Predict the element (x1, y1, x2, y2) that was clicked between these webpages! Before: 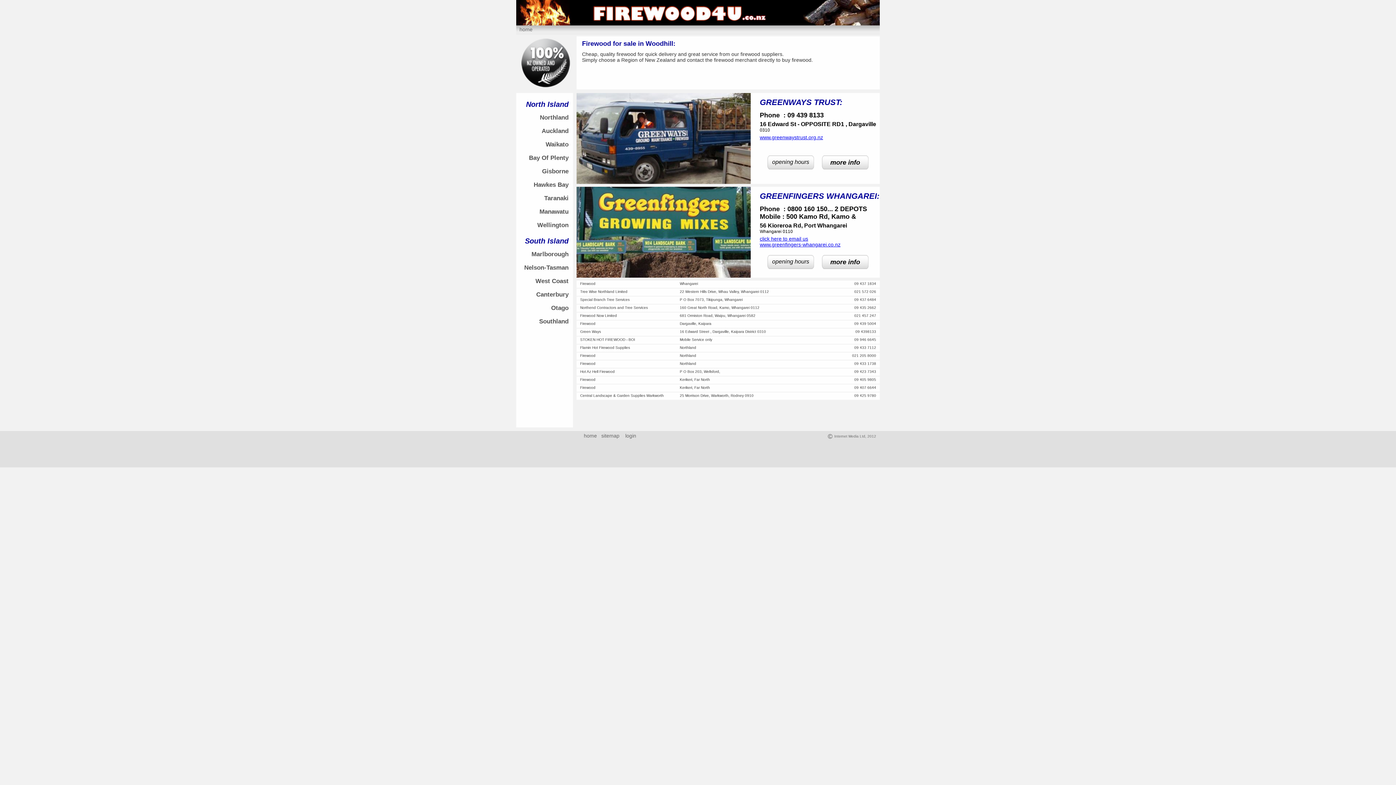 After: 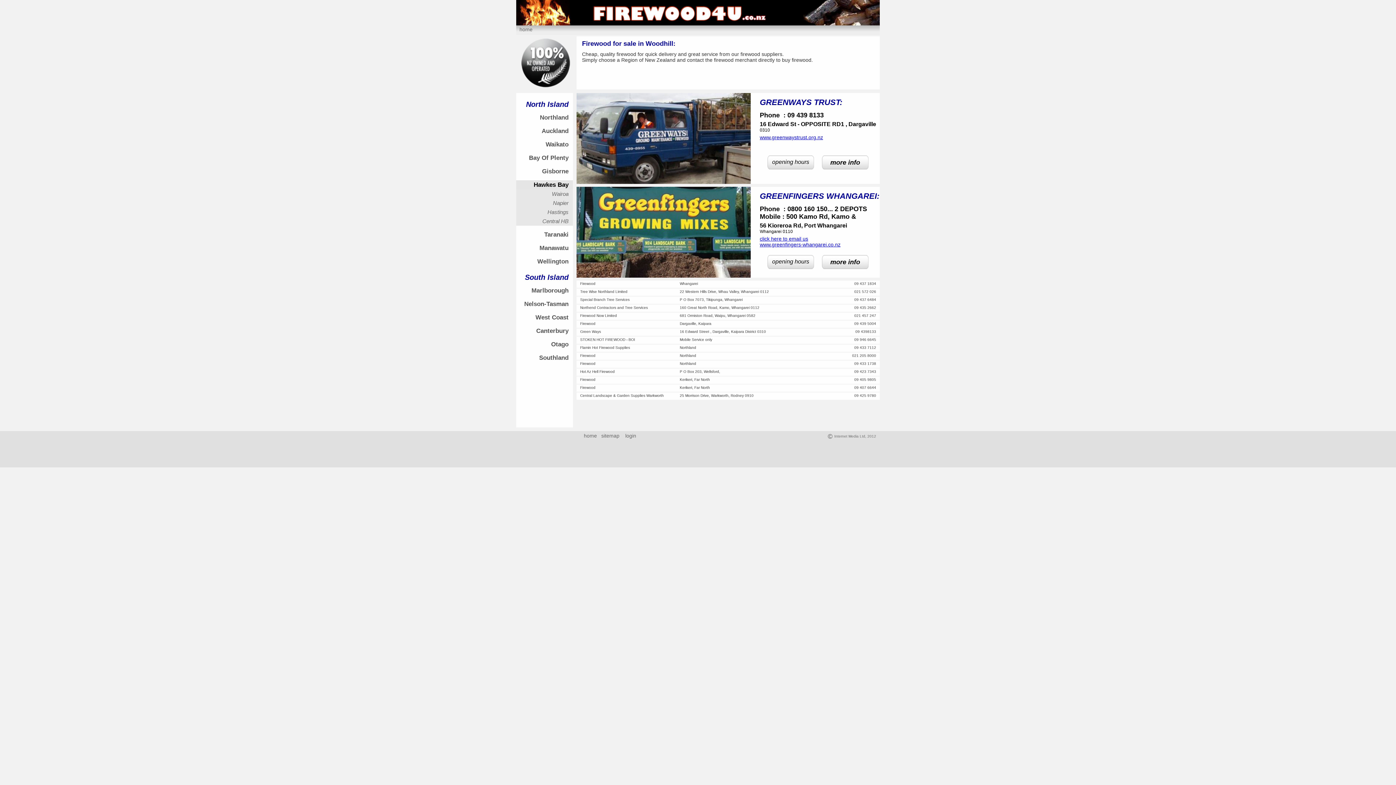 Action: label: Hawkes Bay bbox: (516, 180, 573, 189)